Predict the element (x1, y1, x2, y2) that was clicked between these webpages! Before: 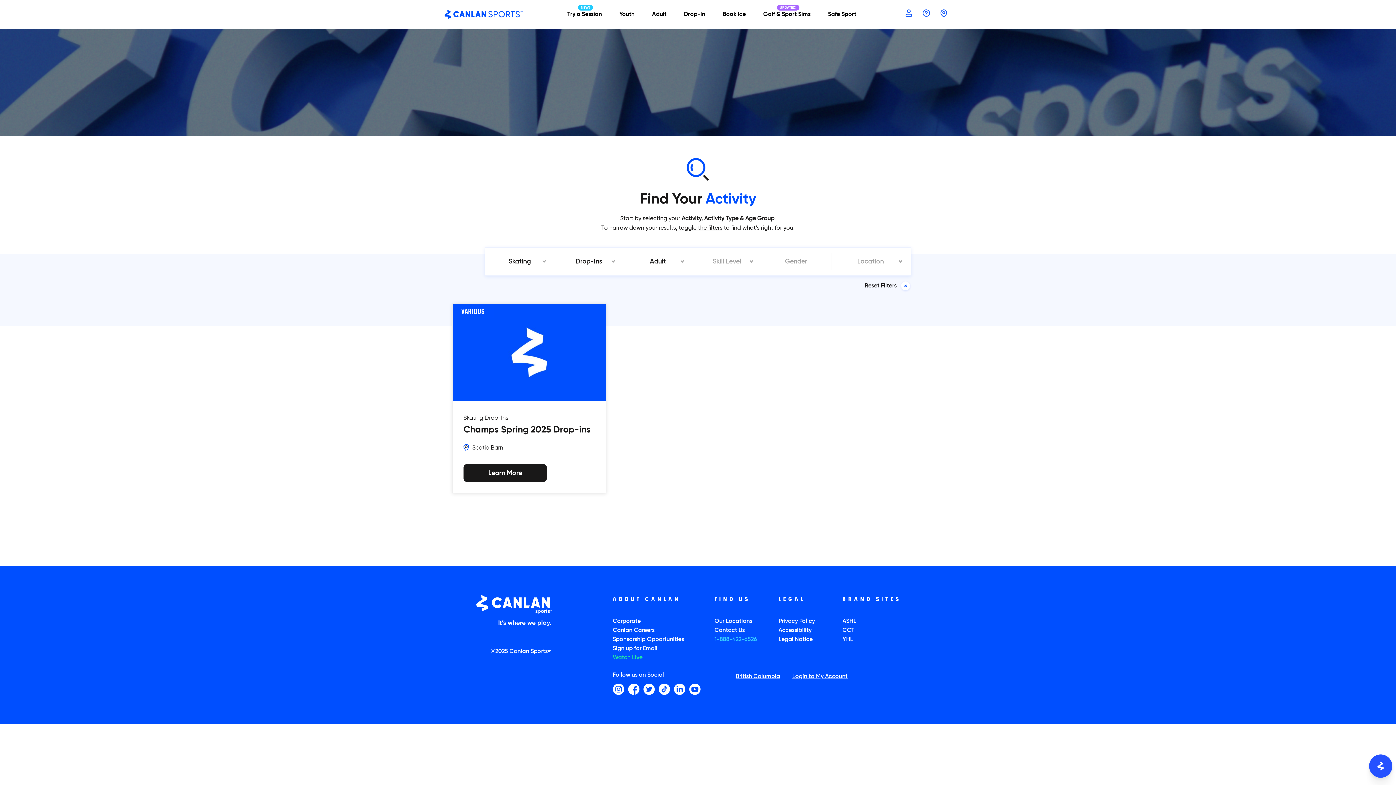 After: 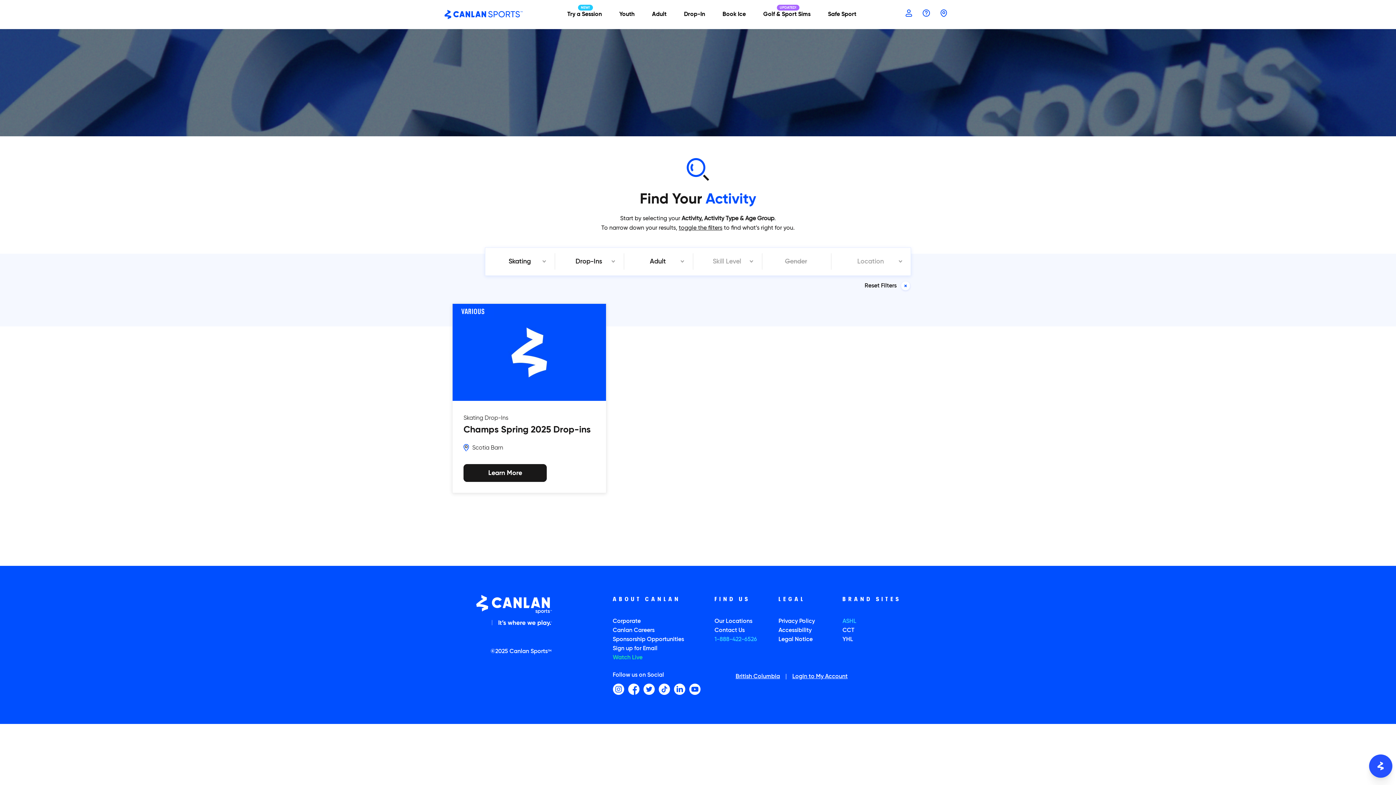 Action: label: ASHL bbox: (842, 617, 909, 626)